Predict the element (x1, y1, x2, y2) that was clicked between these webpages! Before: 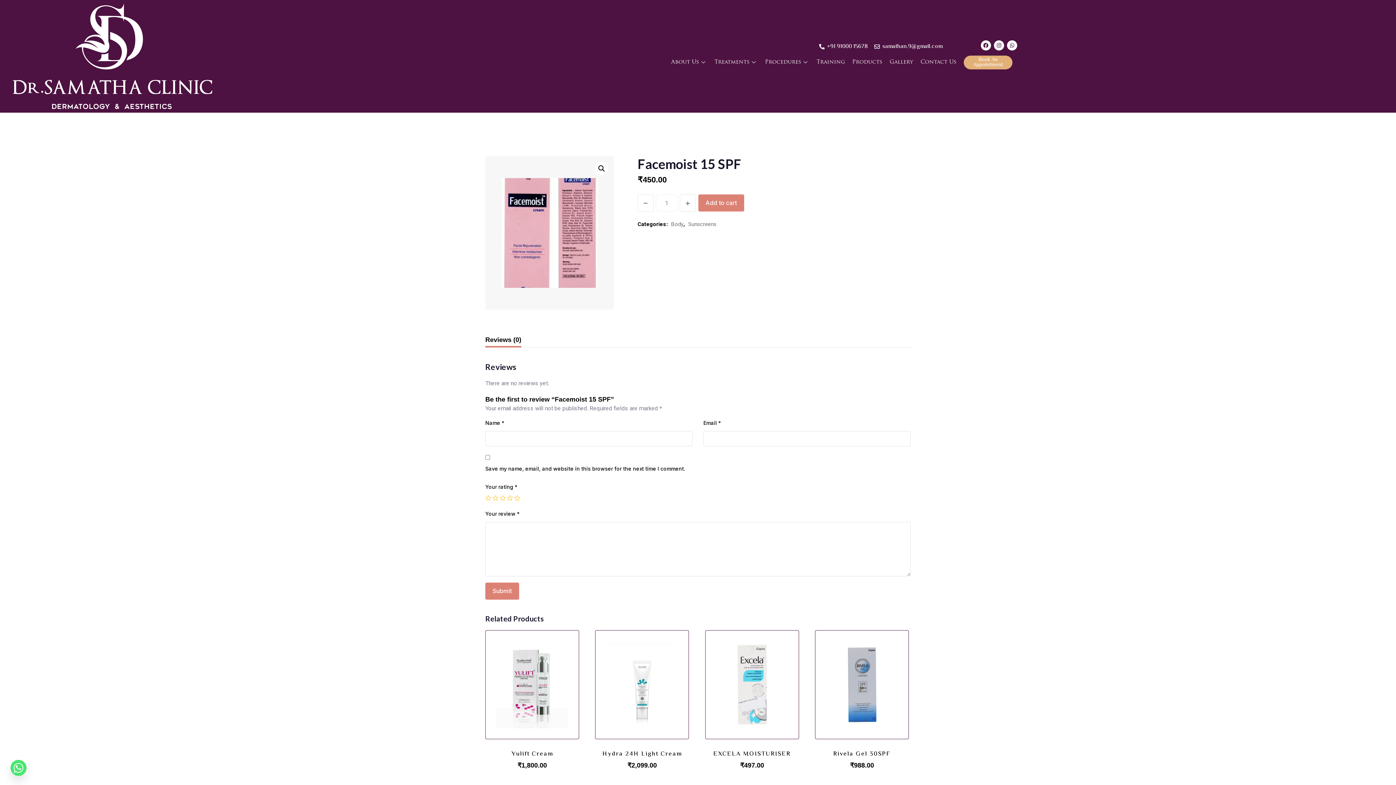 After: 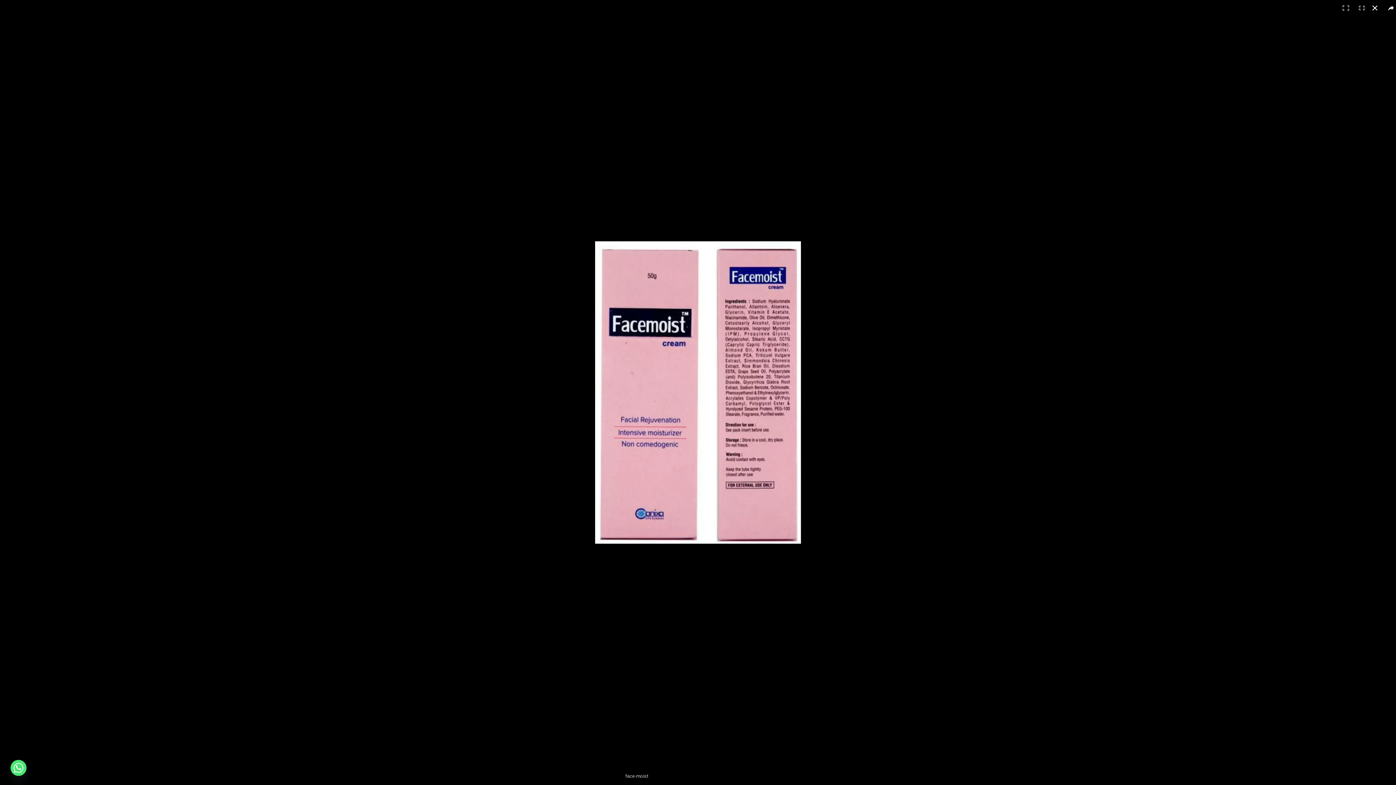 Action: bbox: (595, 162, 608, 175)